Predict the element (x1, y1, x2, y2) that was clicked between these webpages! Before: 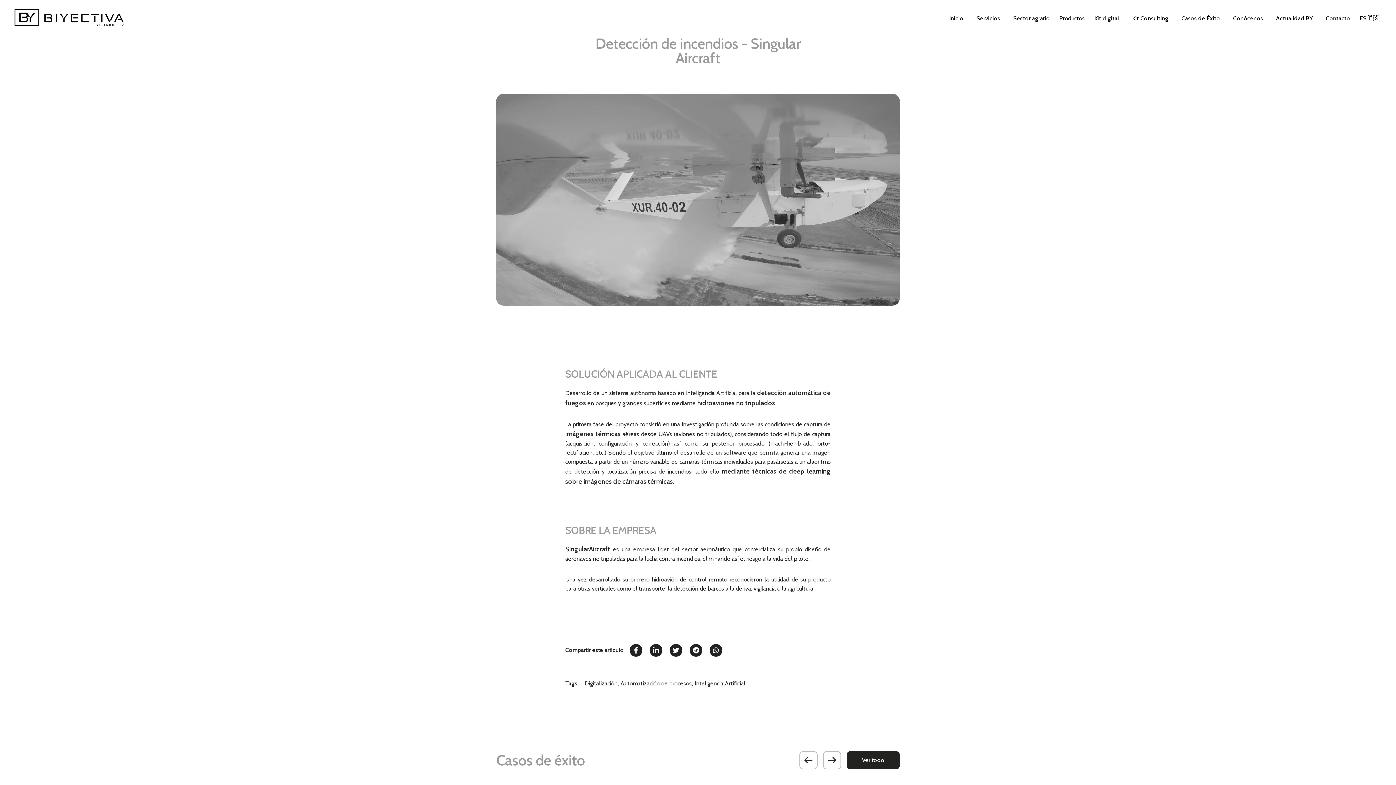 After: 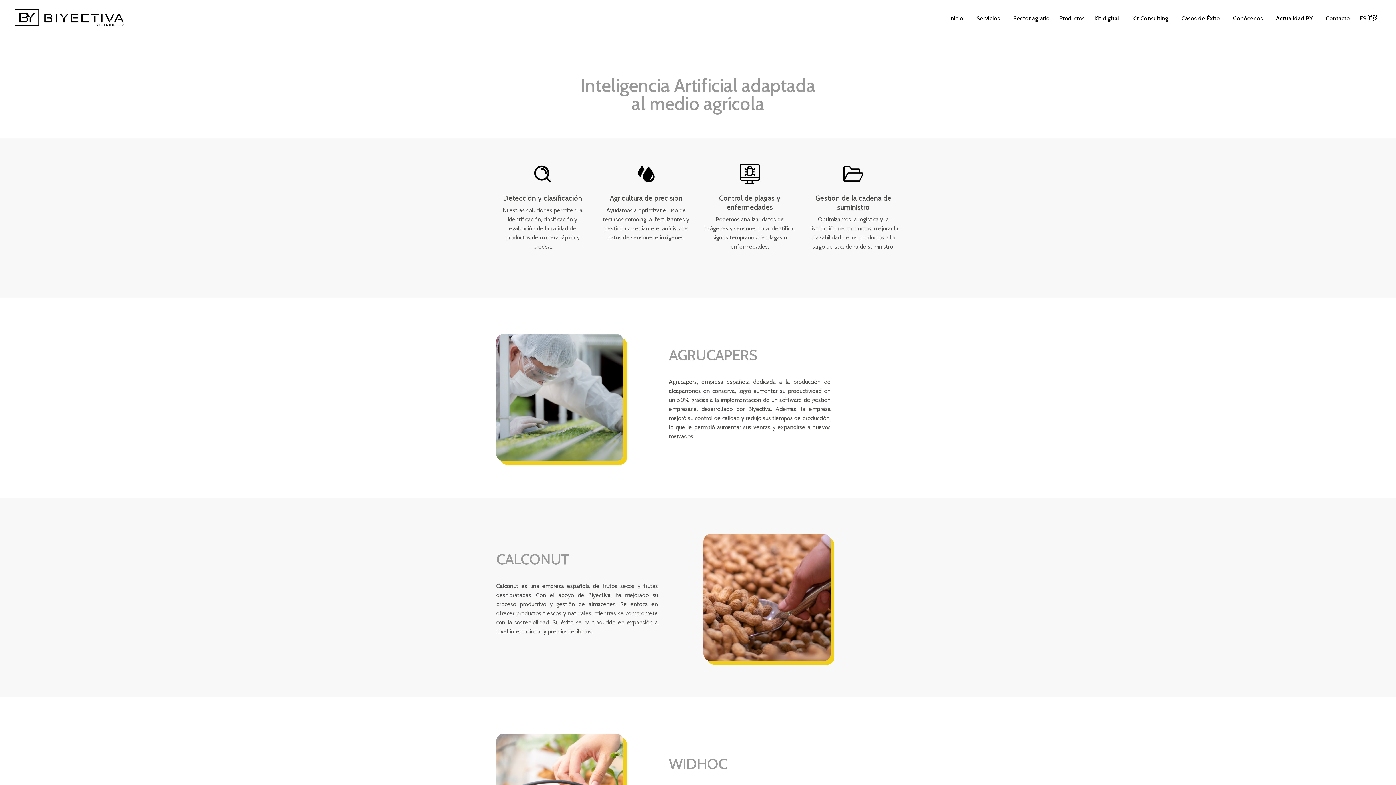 Action: bbox: (1013, 14, 1050, 21) label: Sector agrario